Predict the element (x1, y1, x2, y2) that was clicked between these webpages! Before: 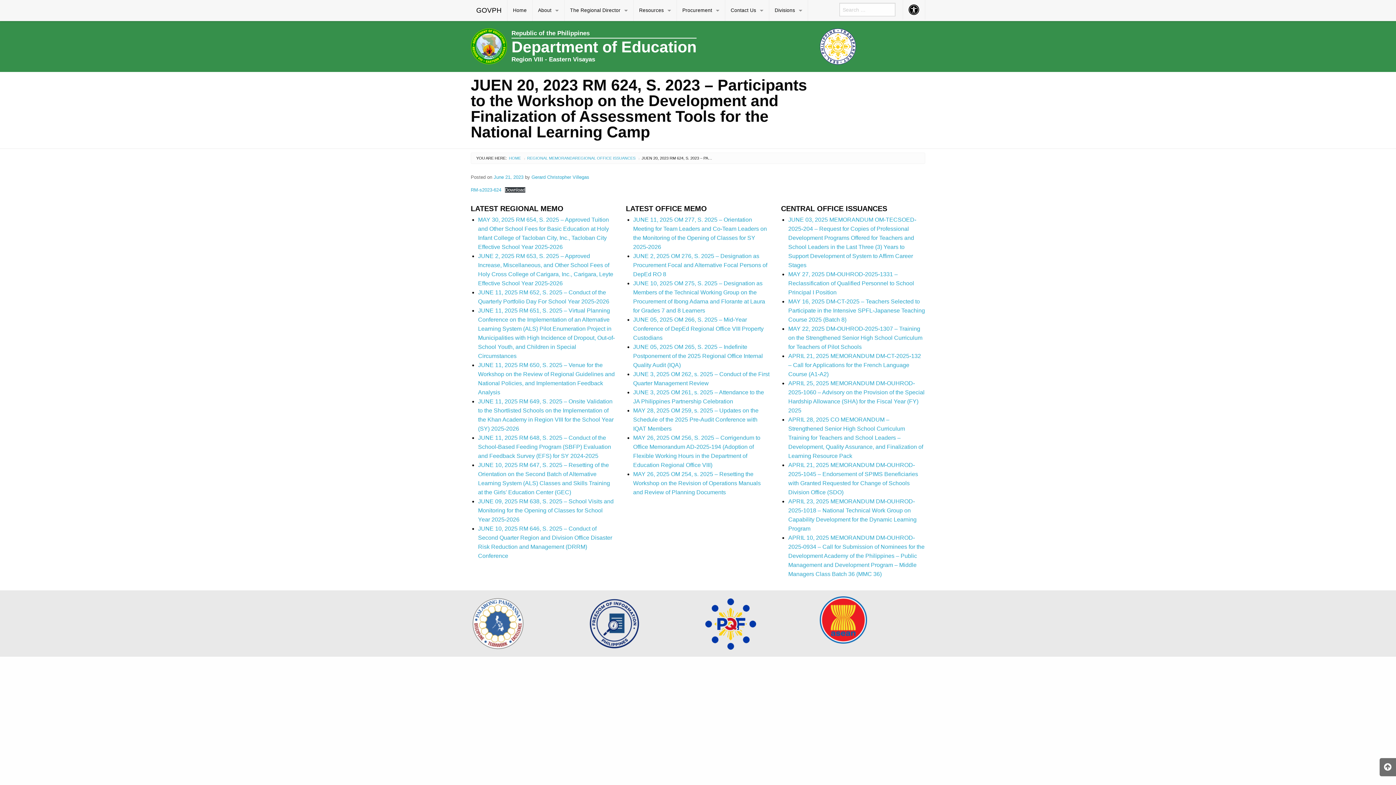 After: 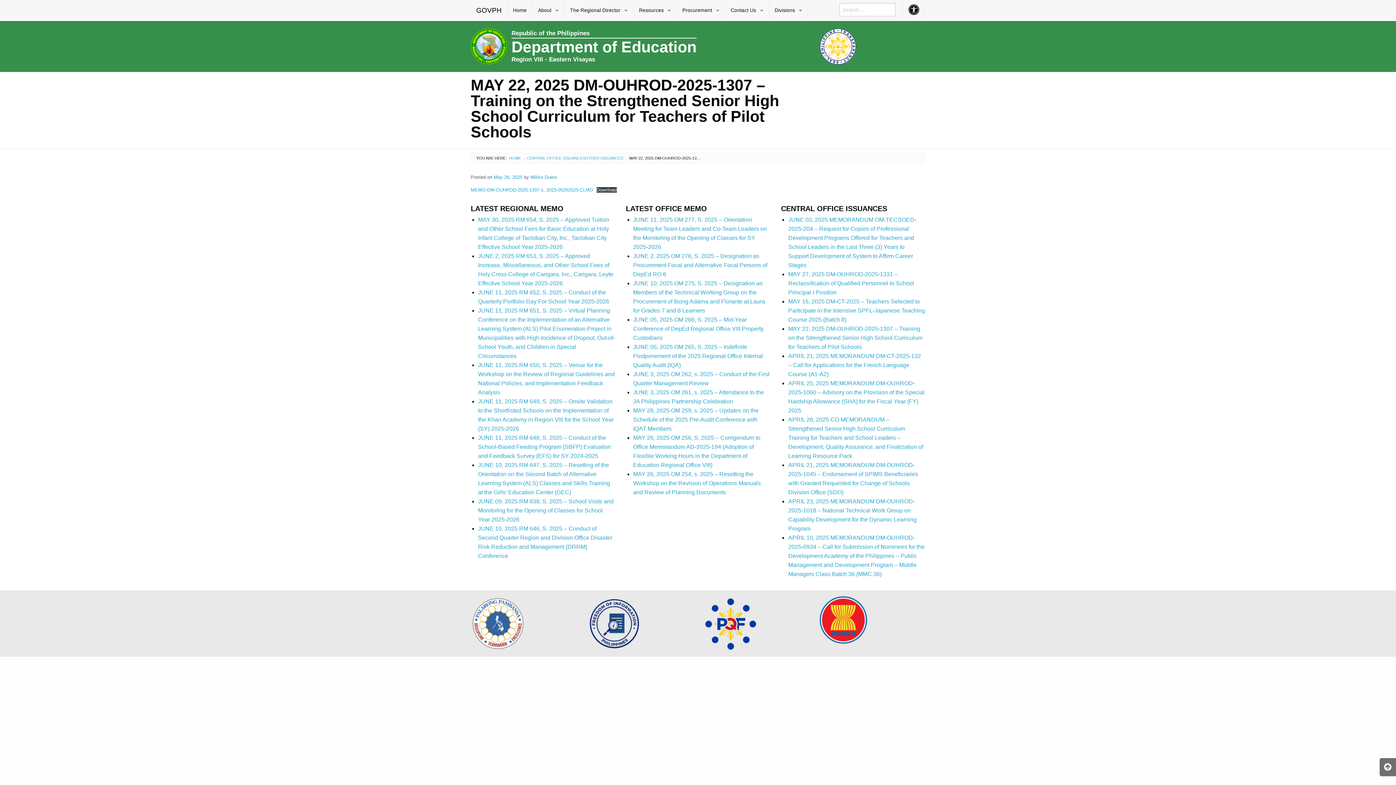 Action: bbox: (788, 325, 922, 350) label: MAY 22, 2025 DM-OUHROD-2025-1307 – Training on the Strengthened Senior High School Curriculum for Teachers of Pilot Schools